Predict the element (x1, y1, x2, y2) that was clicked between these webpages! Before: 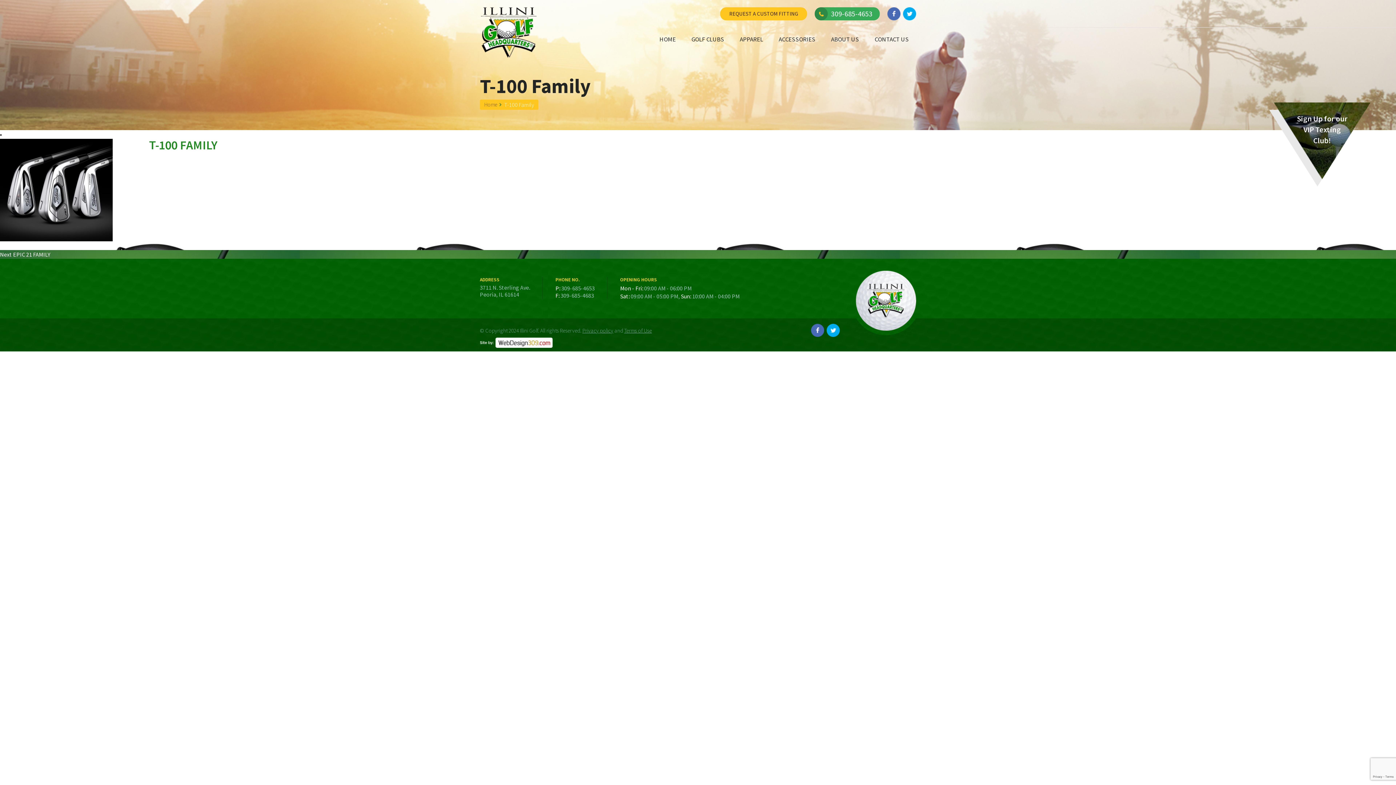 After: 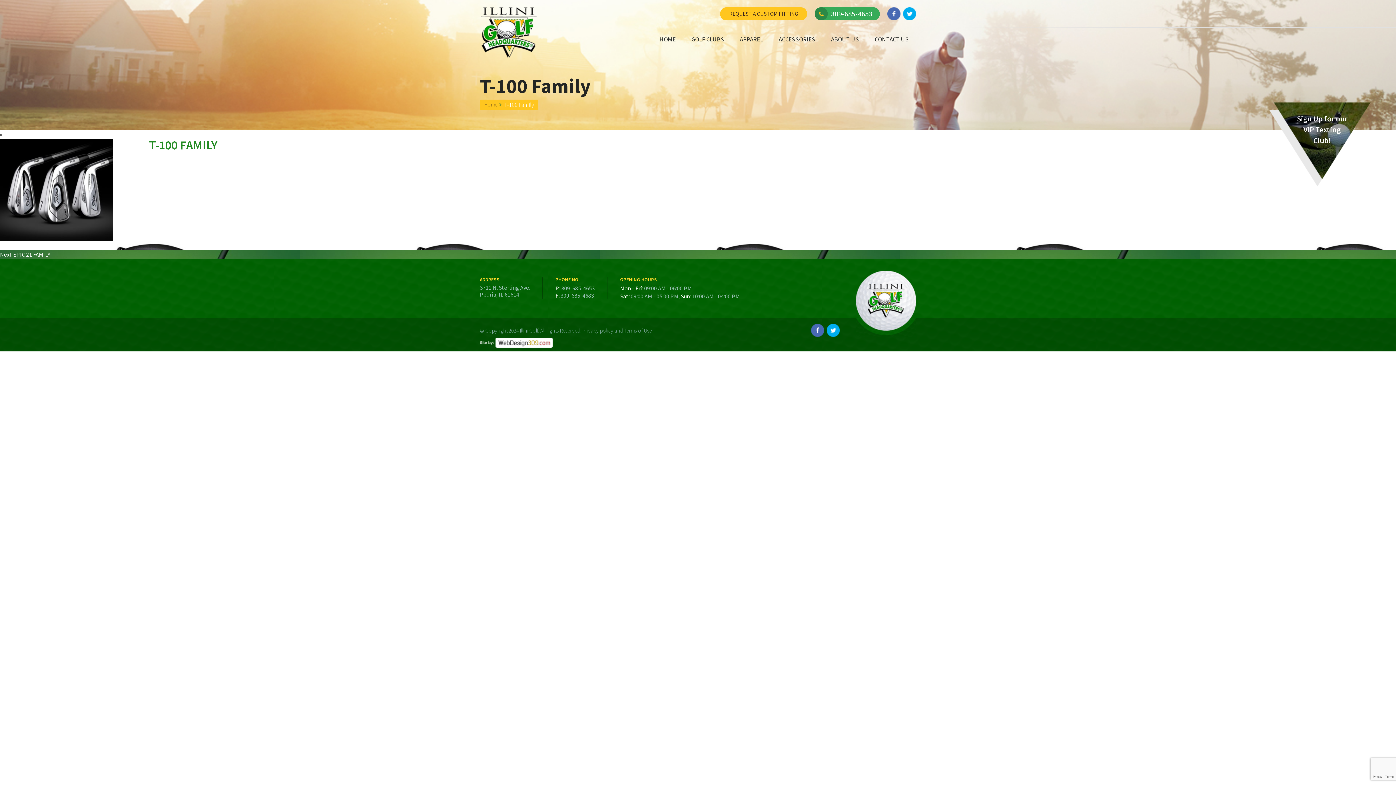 Action: bbox: (903, 7, 916, 20)